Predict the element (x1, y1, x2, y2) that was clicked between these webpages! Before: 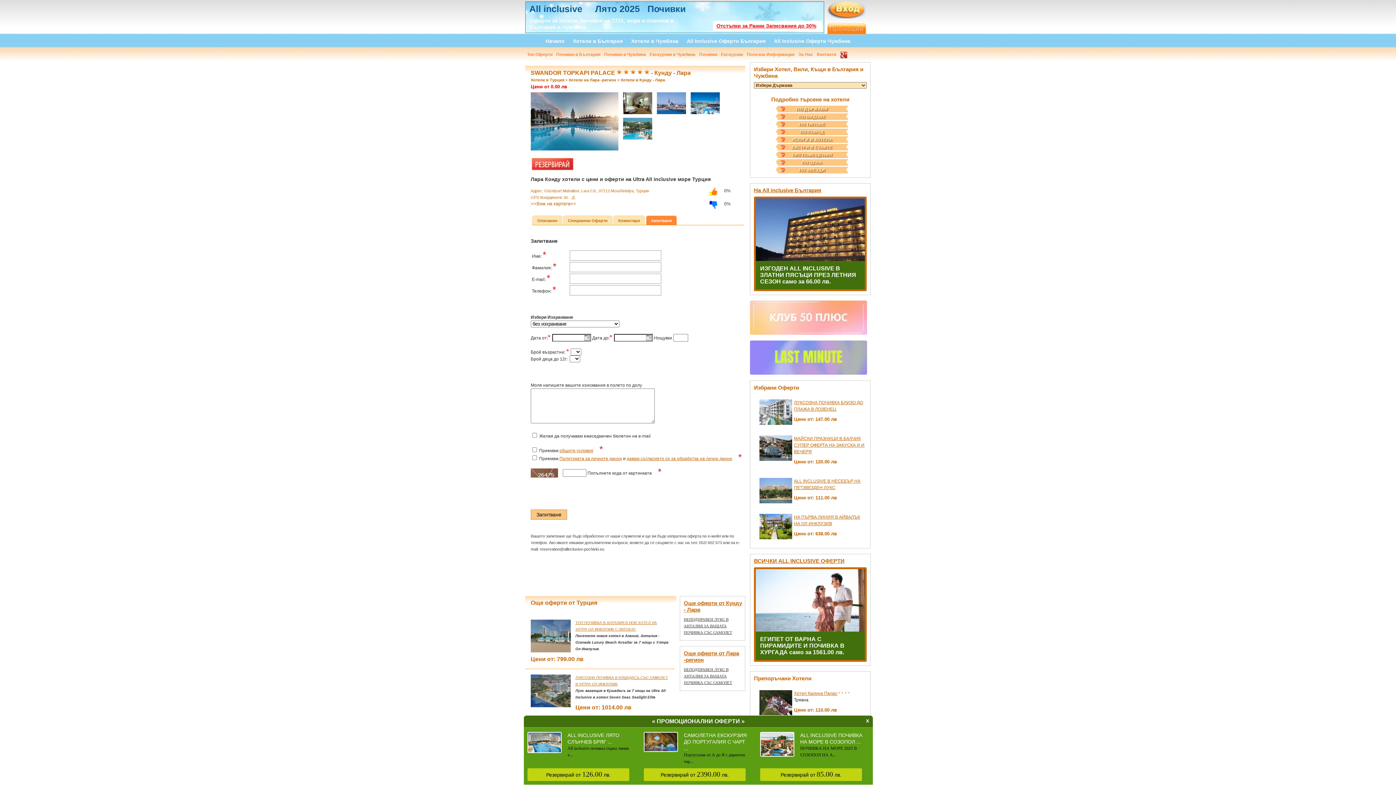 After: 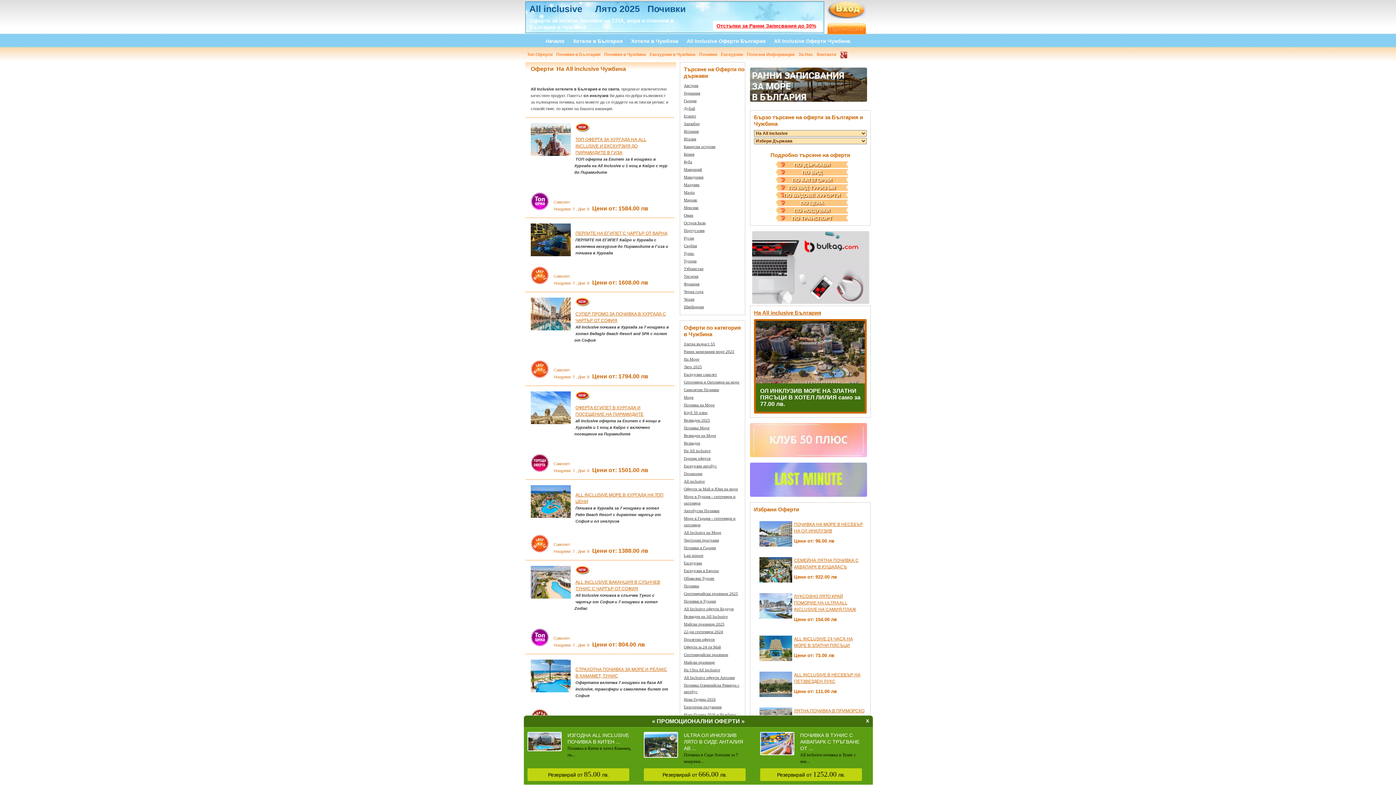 Action: label: All Inclusive Оферти Чужбина bbox: (770, 34, 854, 44)